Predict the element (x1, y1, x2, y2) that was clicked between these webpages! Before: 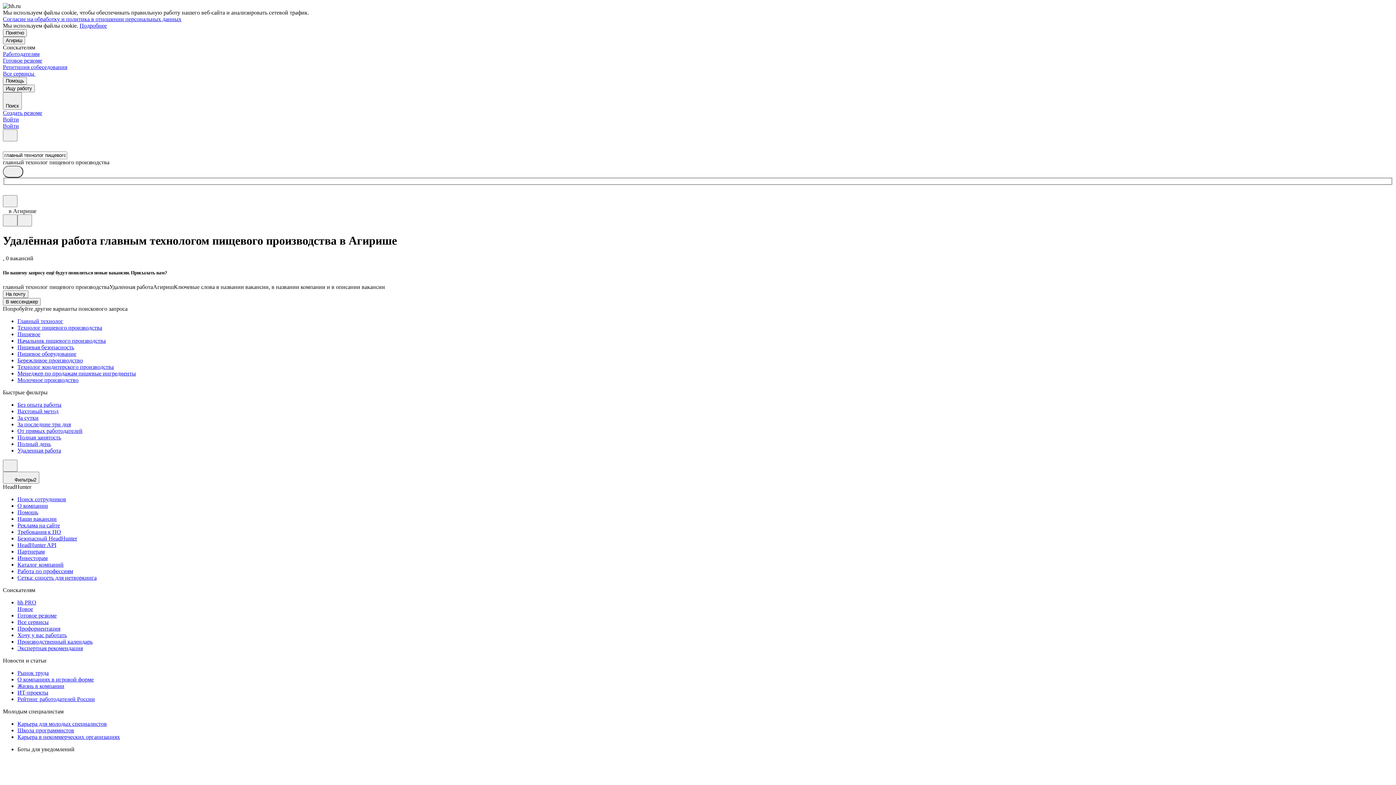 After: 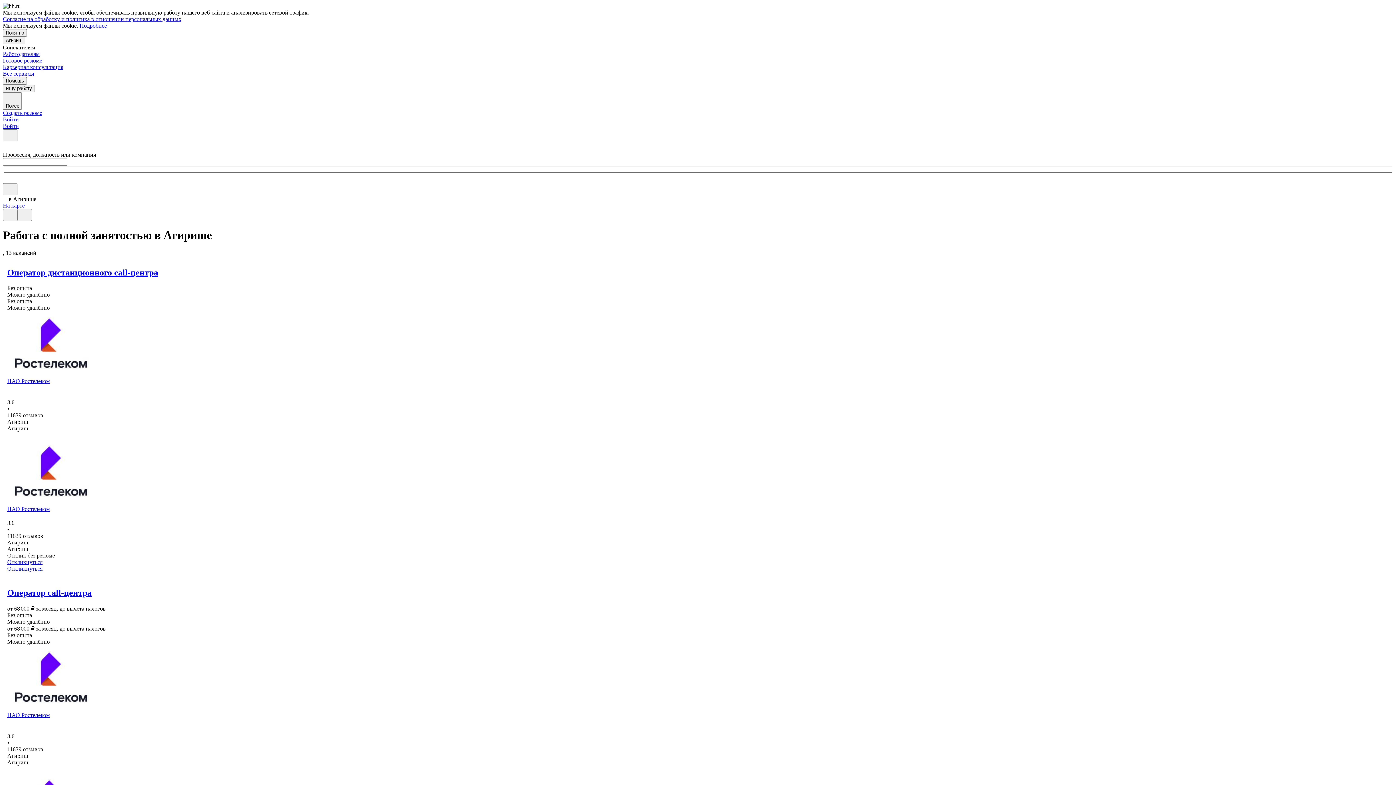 Action: bbox: (17, 434, 1393, 441) label: Полная занятость